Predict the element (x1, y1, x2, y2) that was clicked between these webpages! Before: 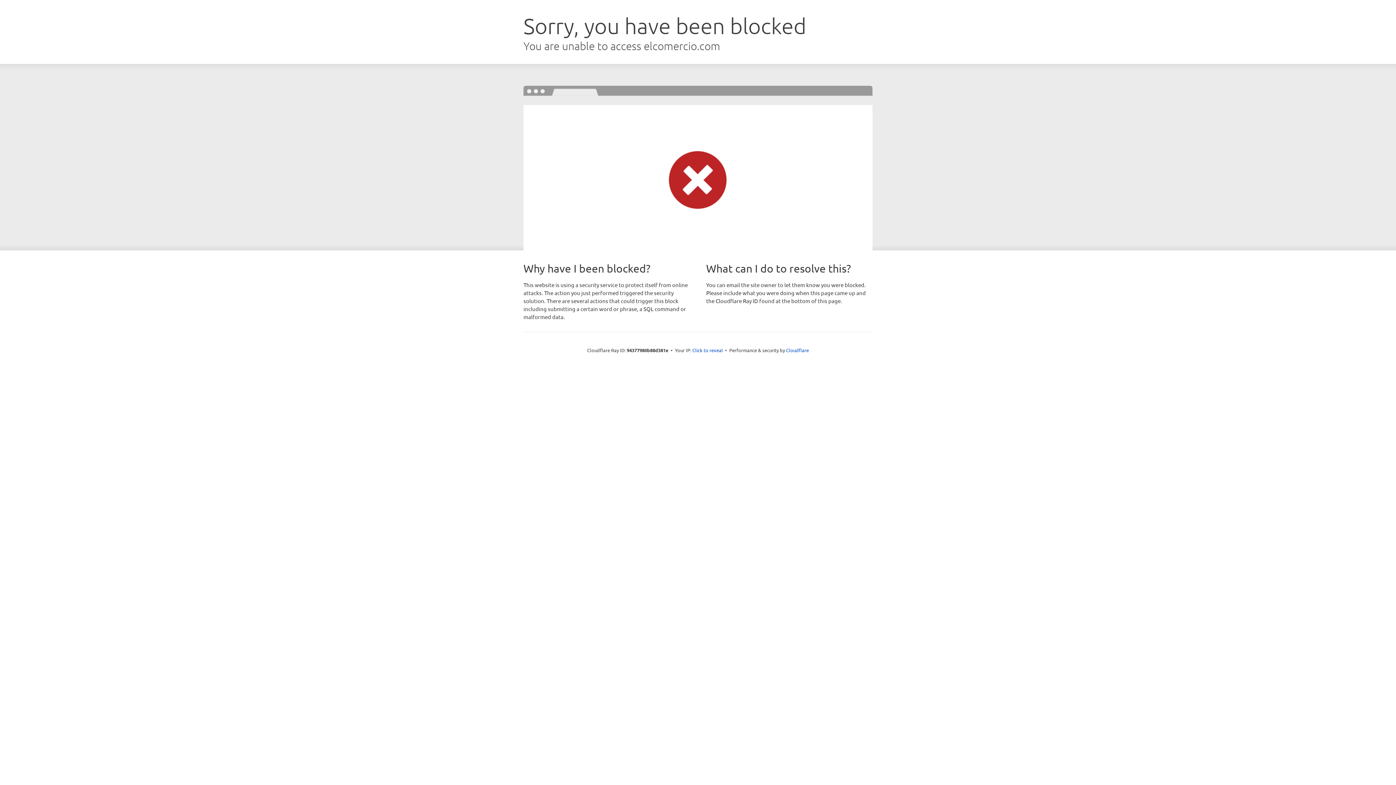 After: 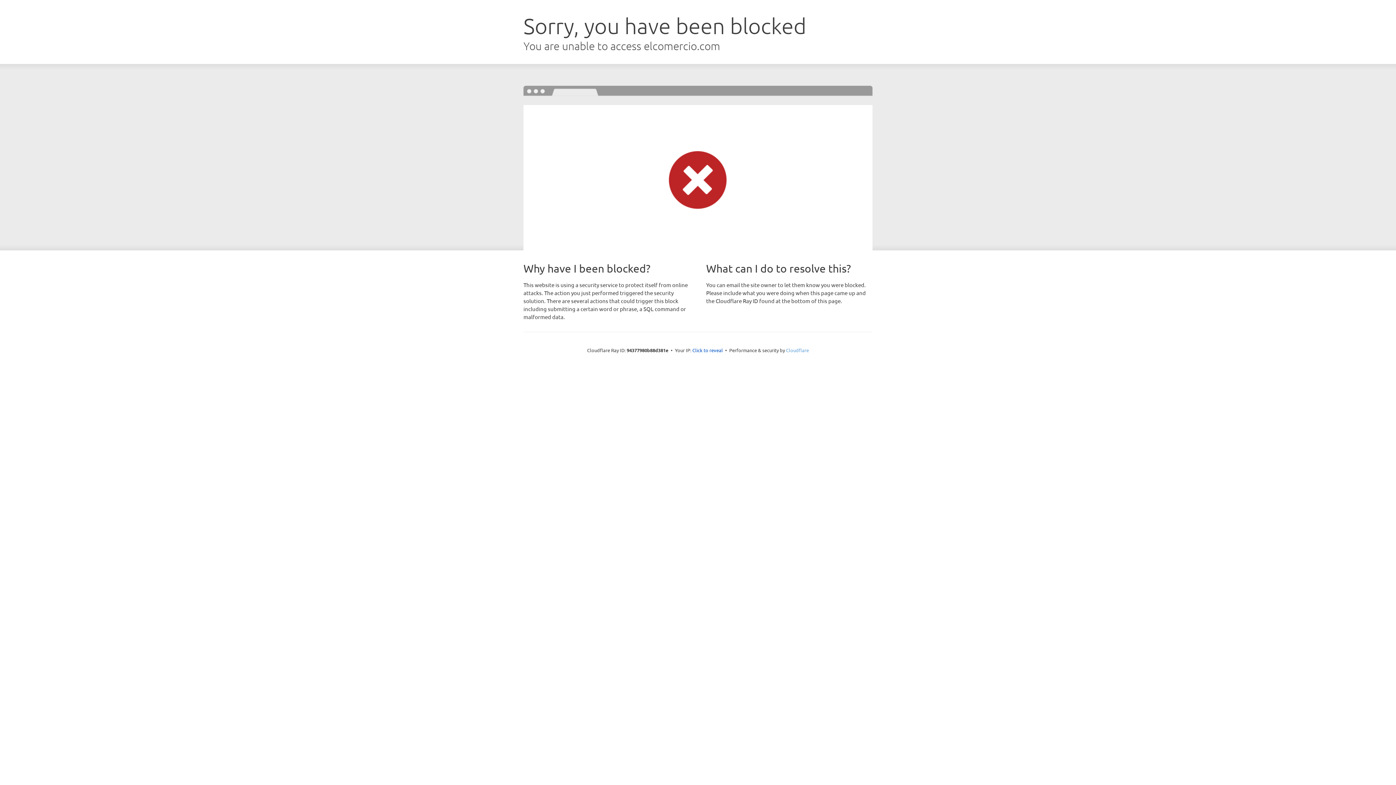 Action: label: Cloudflare bbox: (786, 347, 809, 353)